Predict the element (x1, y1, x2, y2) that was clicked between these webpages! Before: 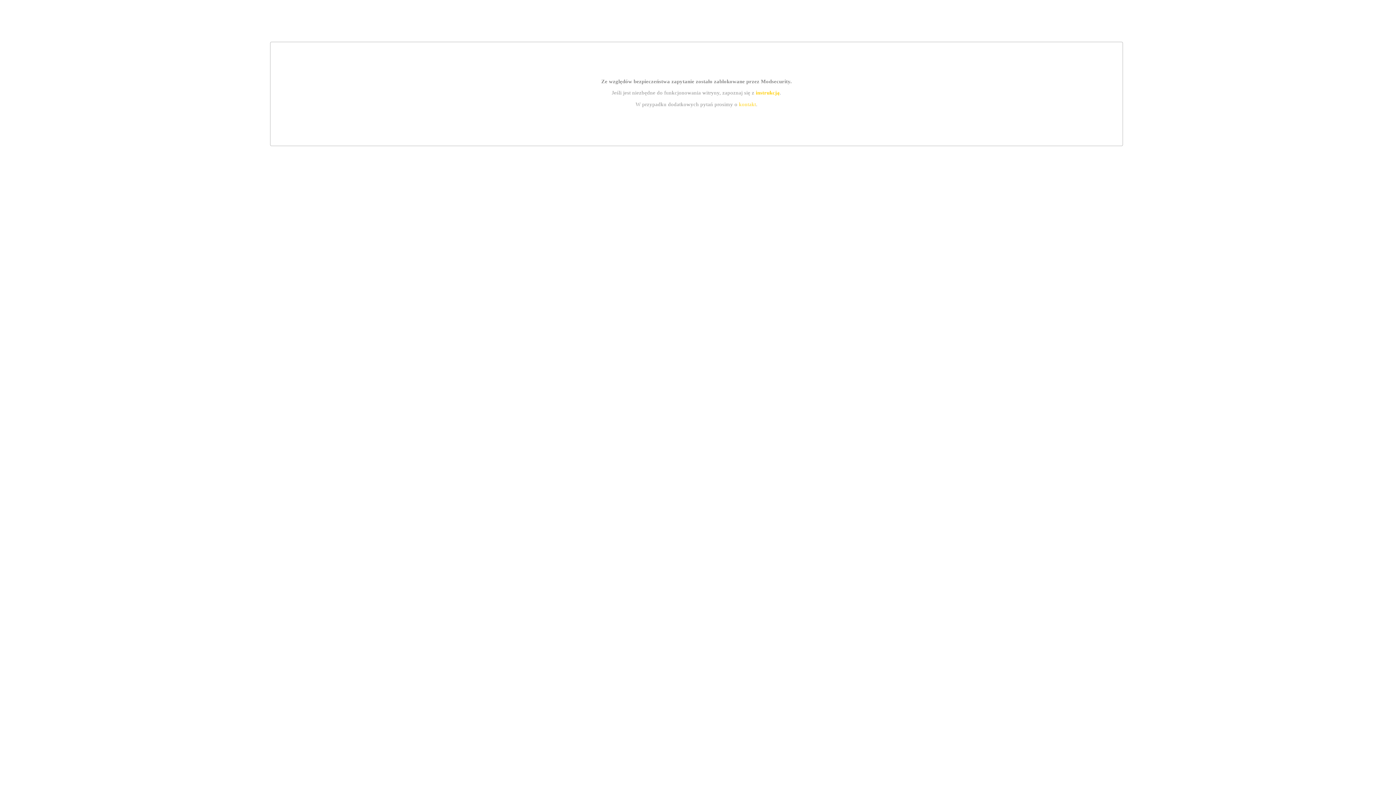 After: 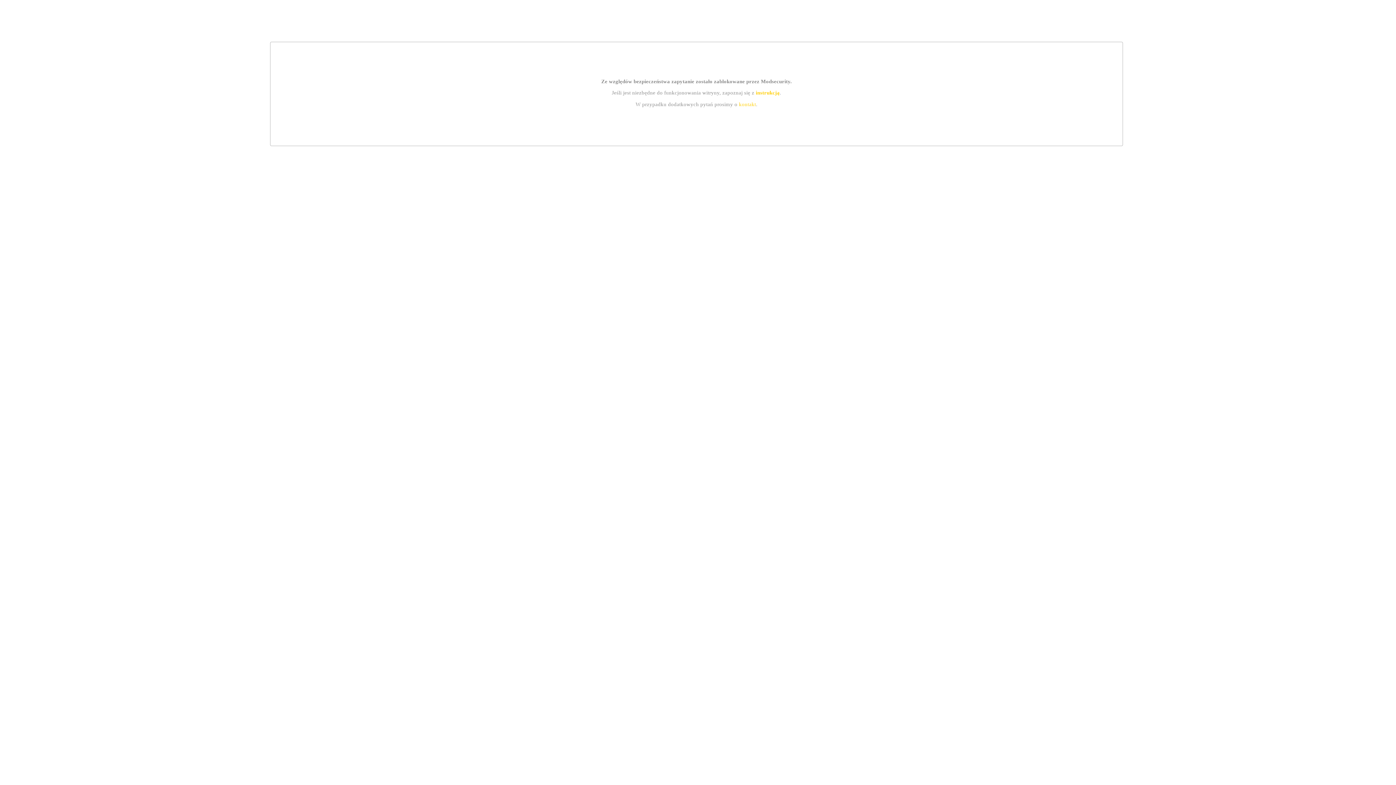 Action: label: instrukcją bbox: (755, 89, 779, 95)